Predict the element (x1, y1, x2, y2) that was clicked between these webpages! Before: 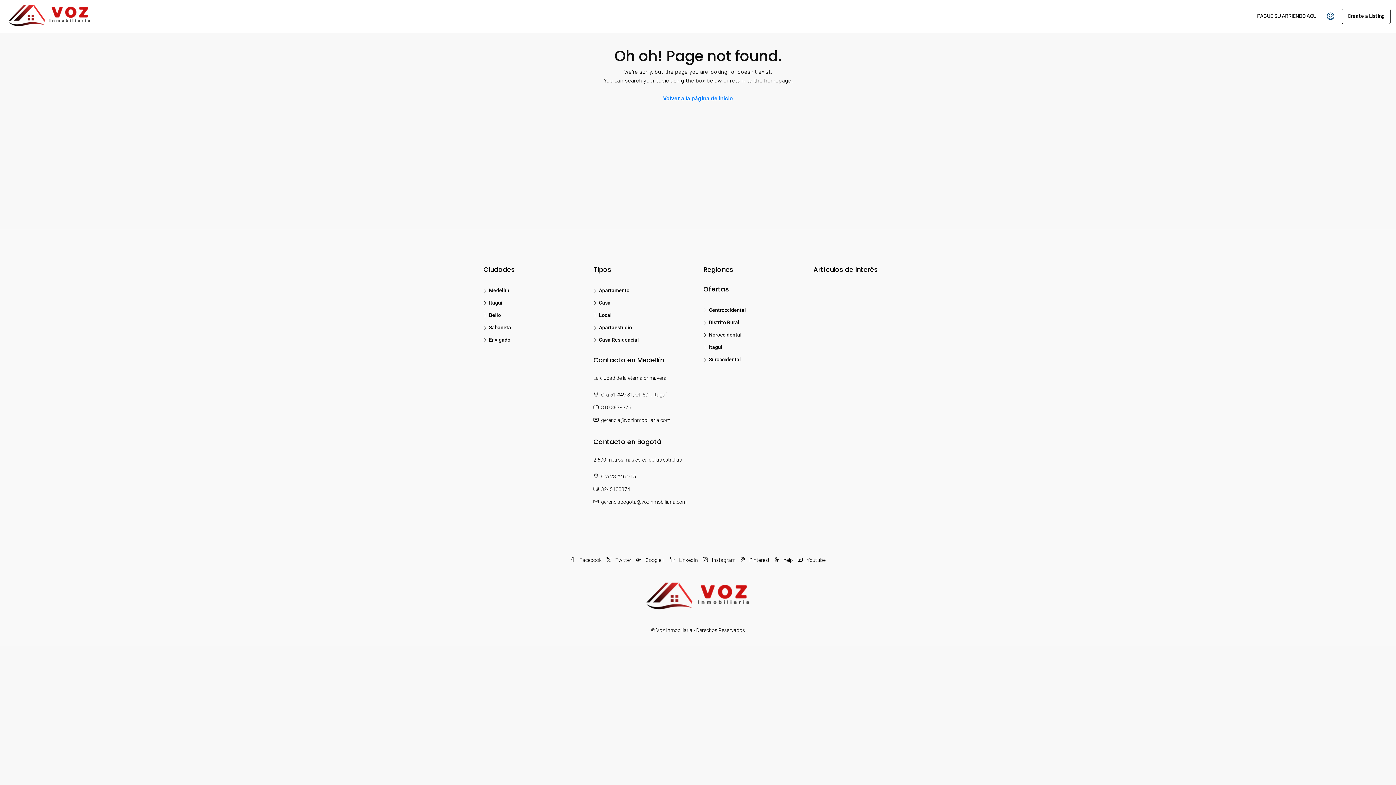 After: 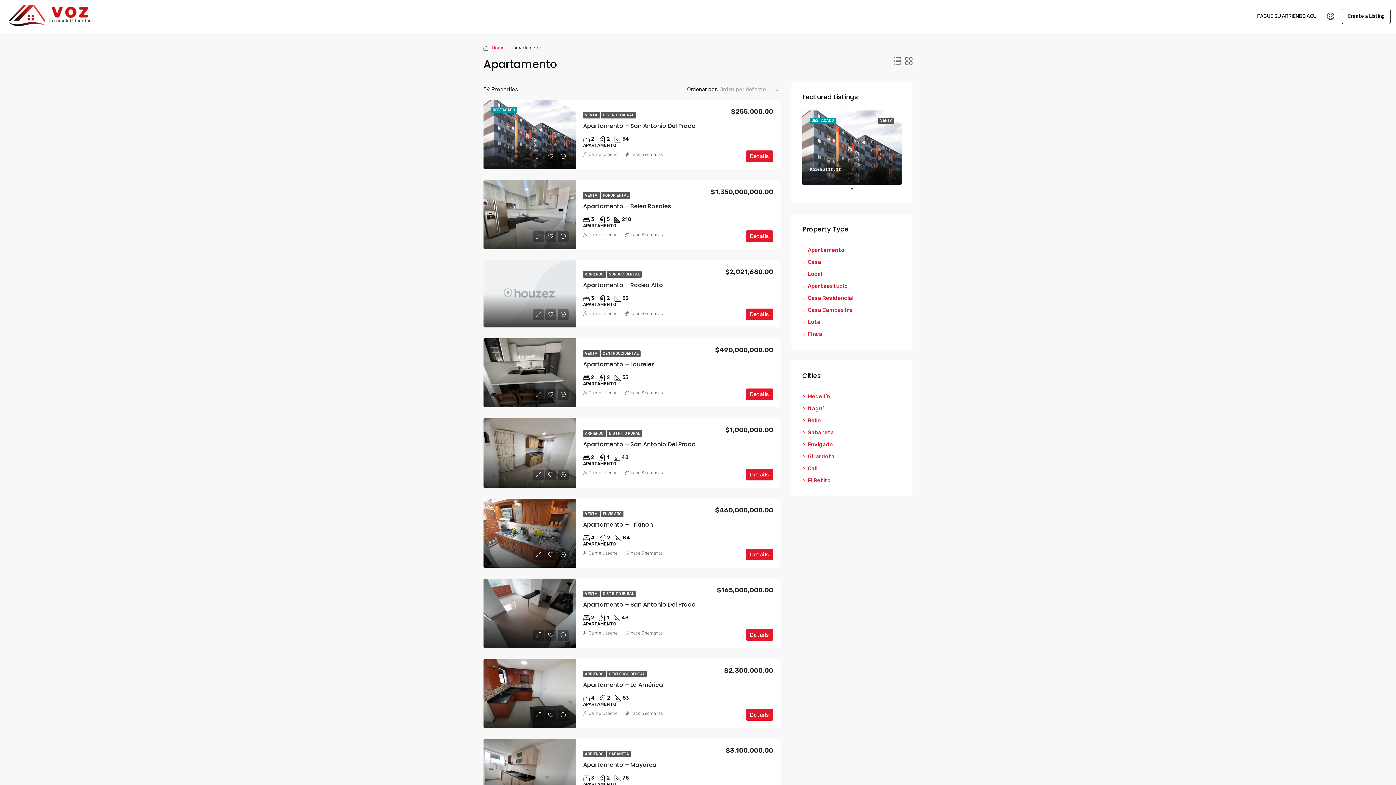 Action: bbox: (593, 287, 629, 293) label: Apartamento